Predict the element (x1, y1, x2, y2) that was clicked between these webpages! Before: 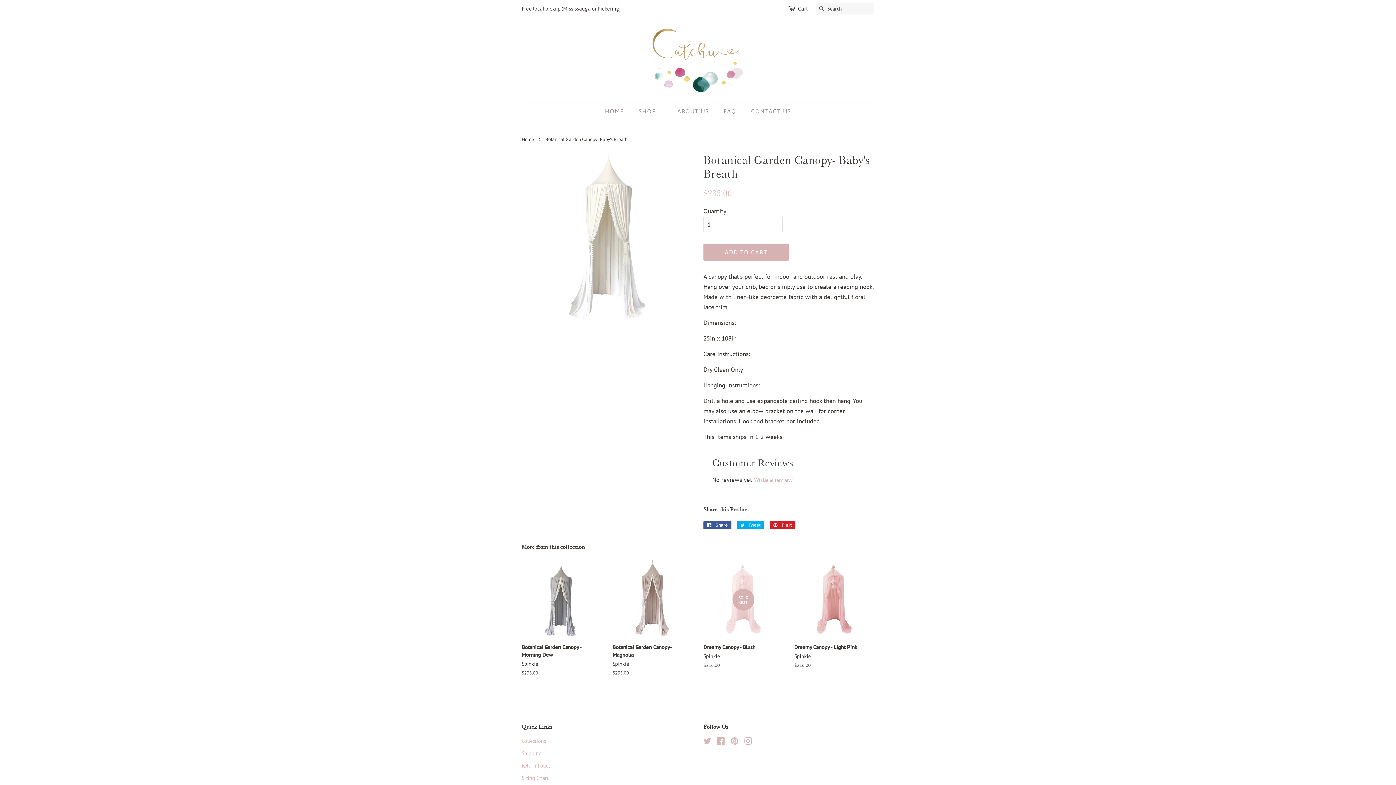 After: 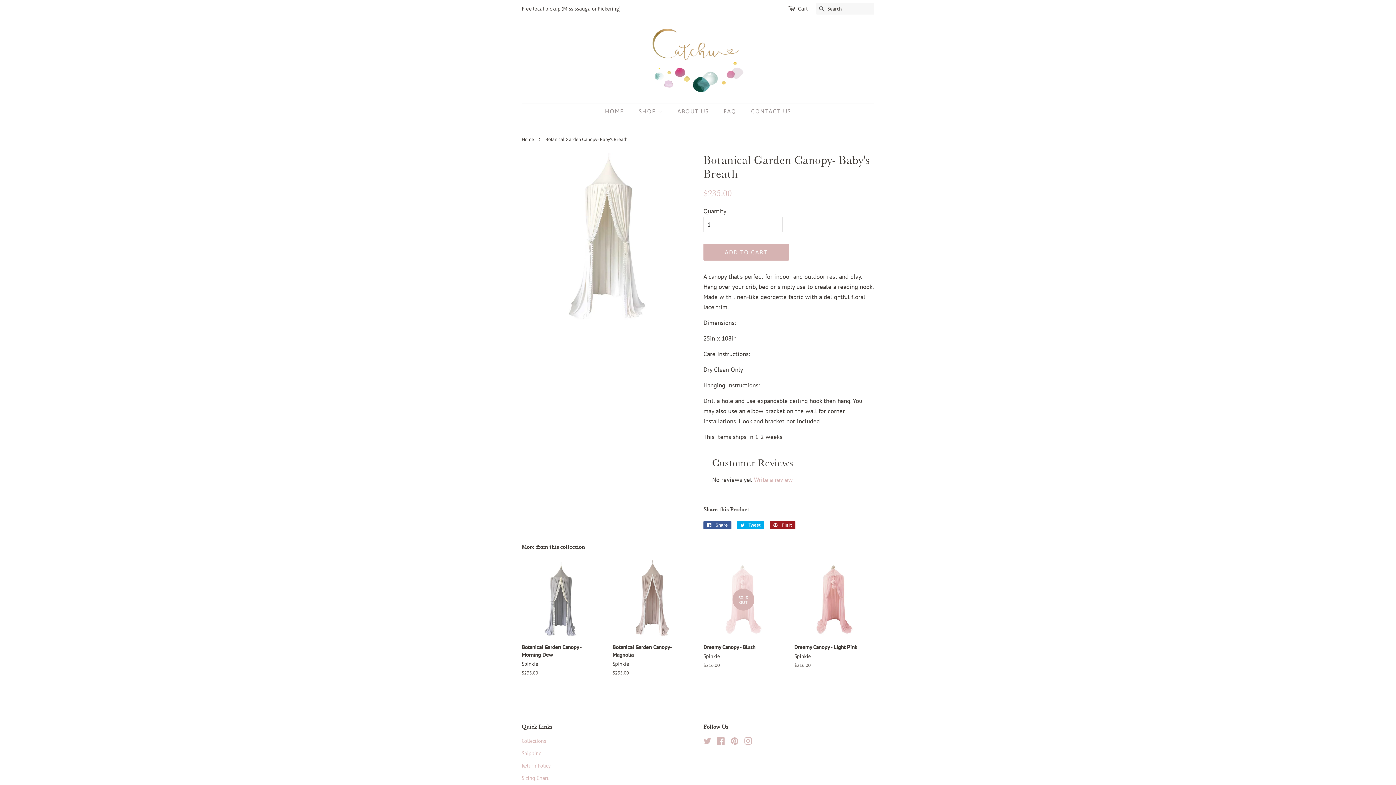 Action: bbox: (769, 521, 795, 529) label:  Pin it
Pin on Pinterest